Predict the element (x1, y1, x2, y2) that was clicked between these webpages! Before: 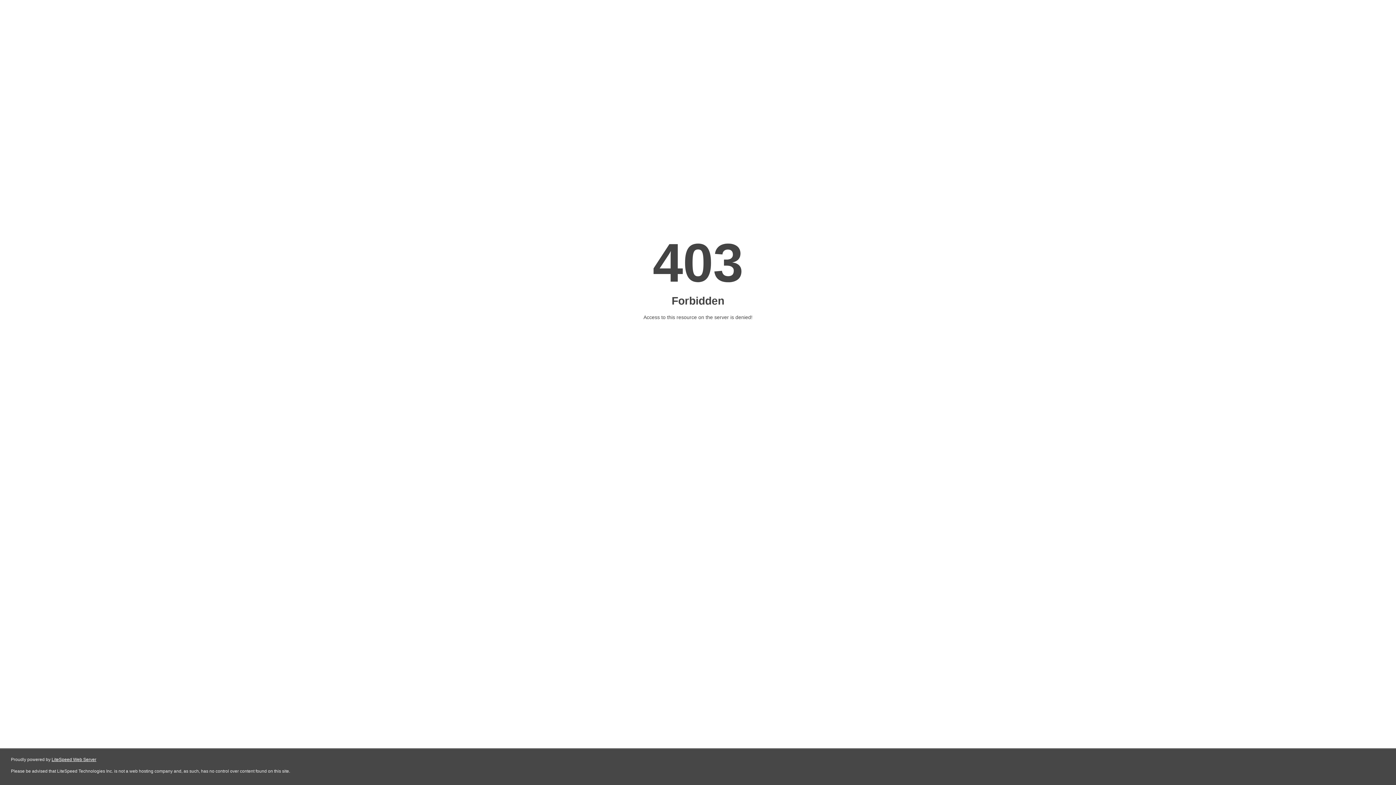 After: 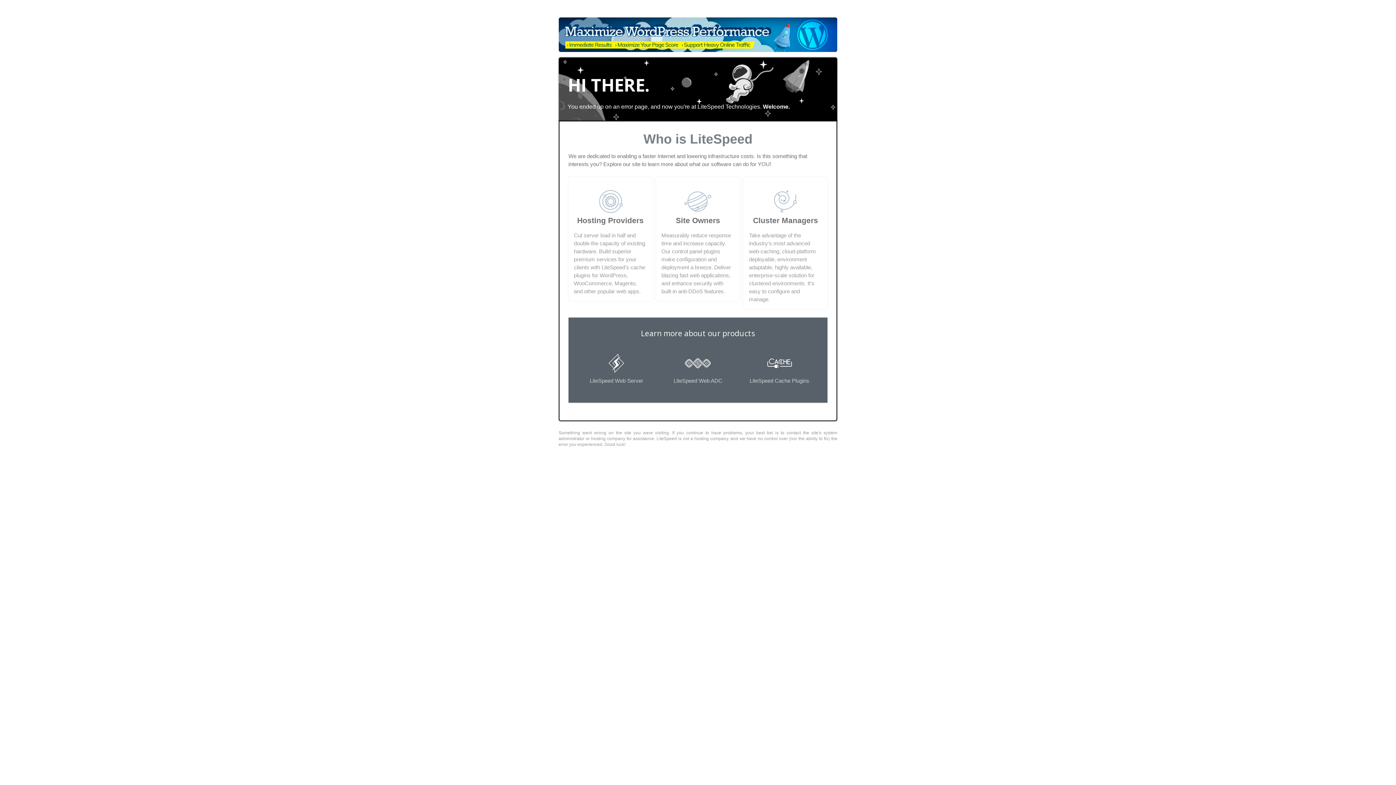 Action: label: LiteSpeed Web Server bbox: (51, 757, 96, 762)